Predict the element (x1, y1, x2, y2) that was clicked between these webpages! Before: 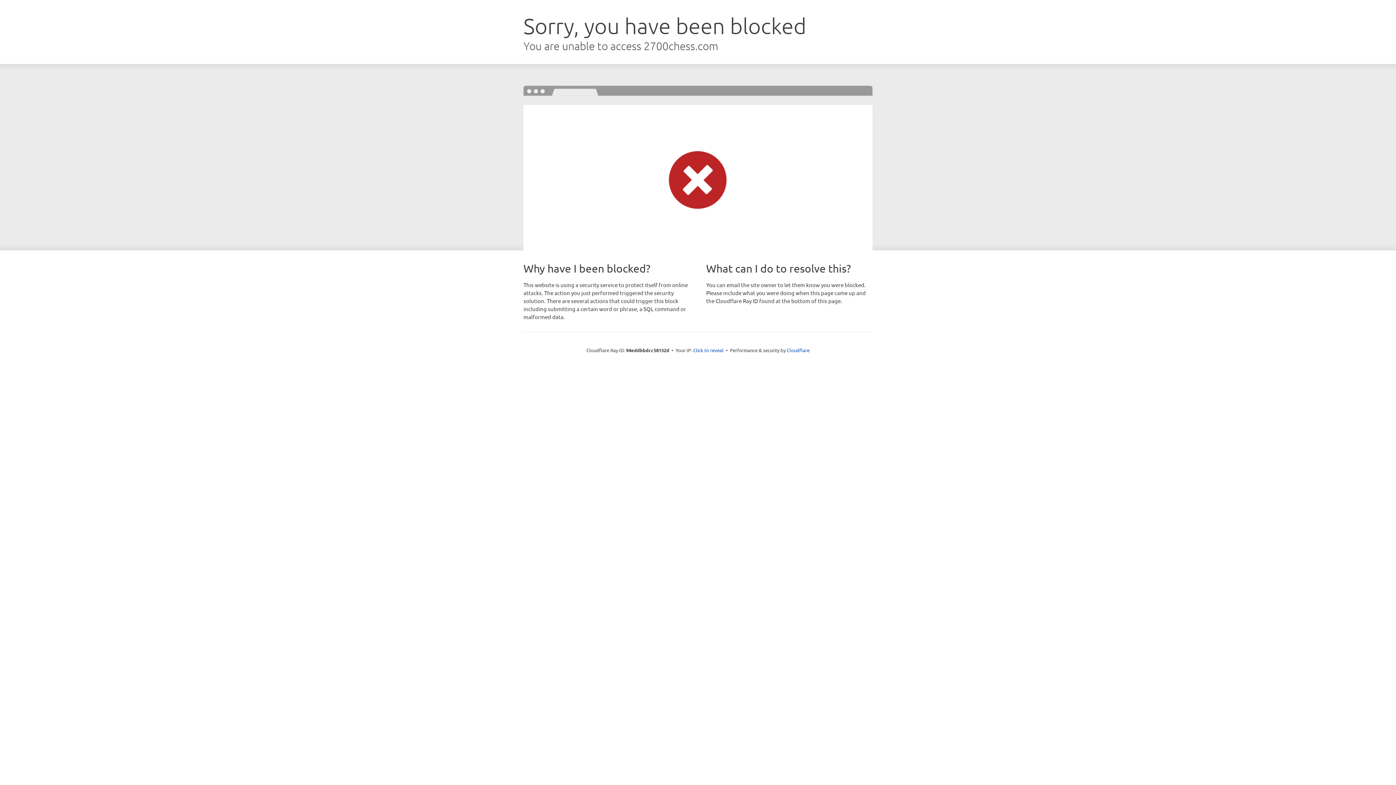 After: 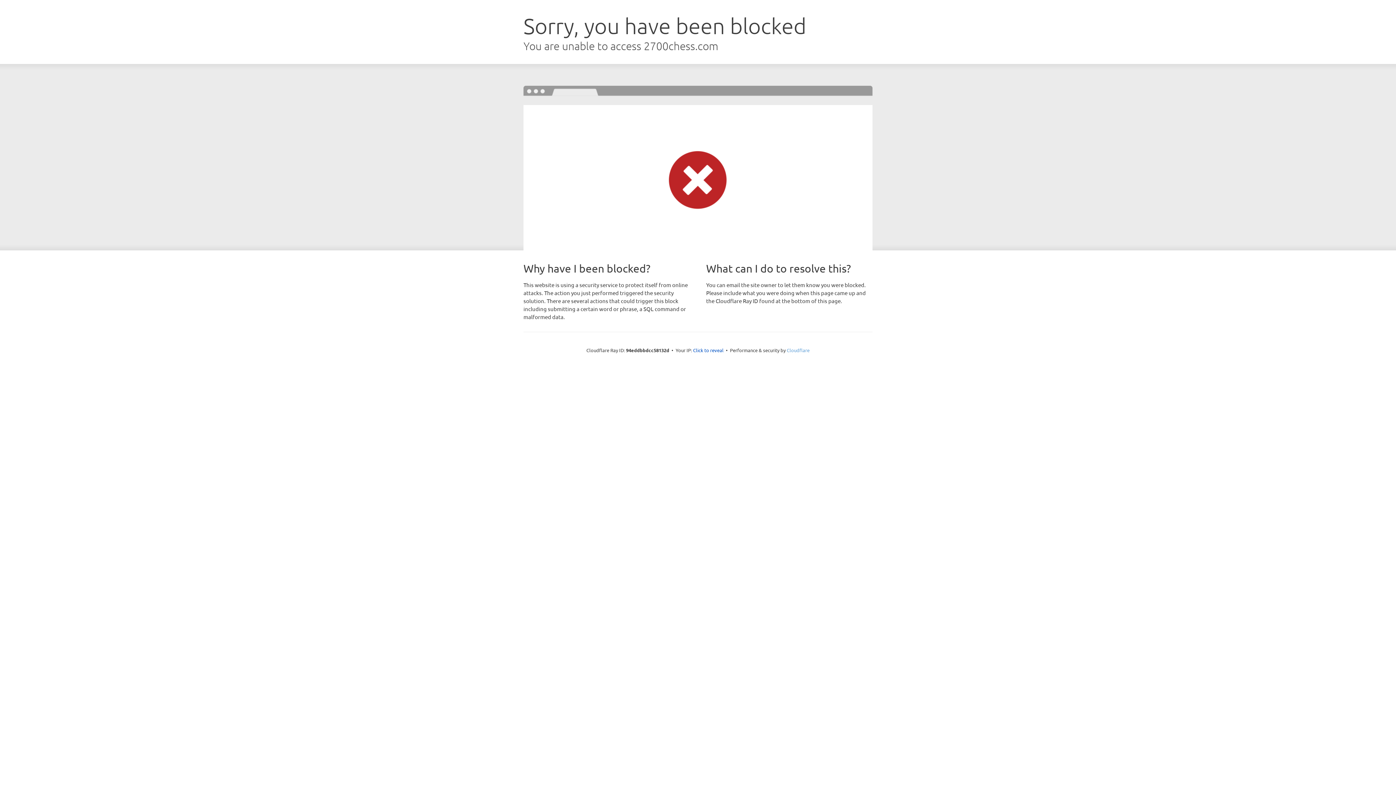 Action: bbox: (786, 347, 809, 353) label: Cloudflare